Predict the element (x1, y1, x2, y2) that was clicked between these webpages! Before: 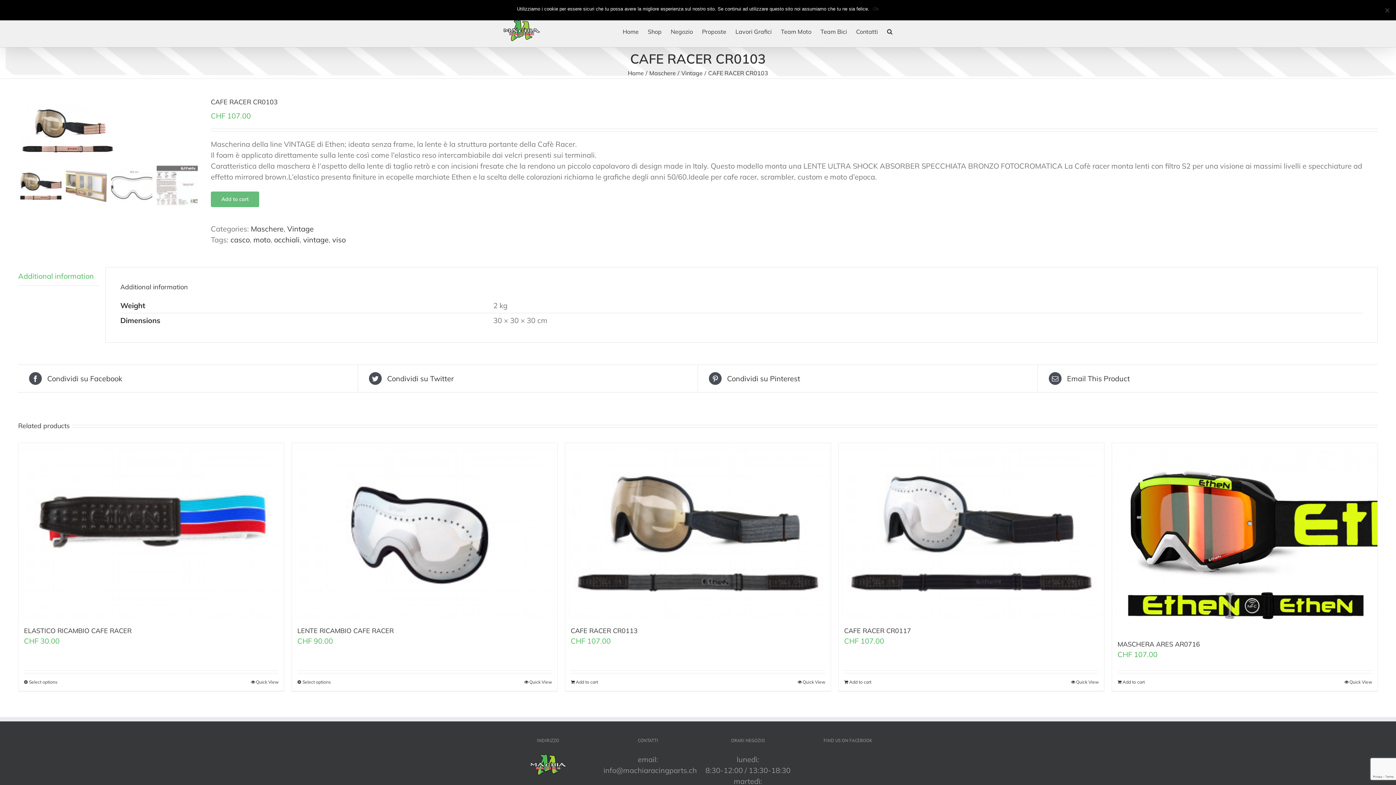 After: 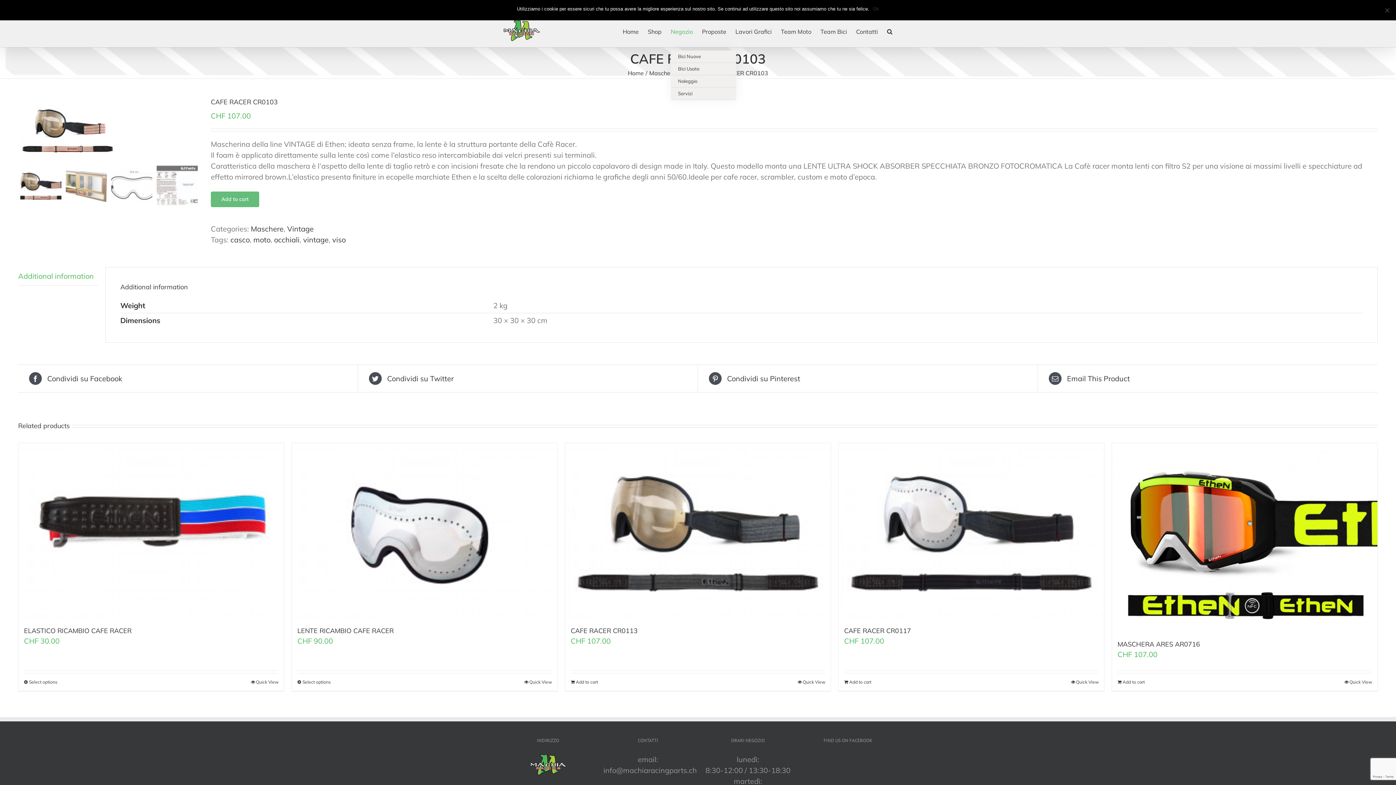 Action: bbox: (670, 16, 693, 46) label: Negozio